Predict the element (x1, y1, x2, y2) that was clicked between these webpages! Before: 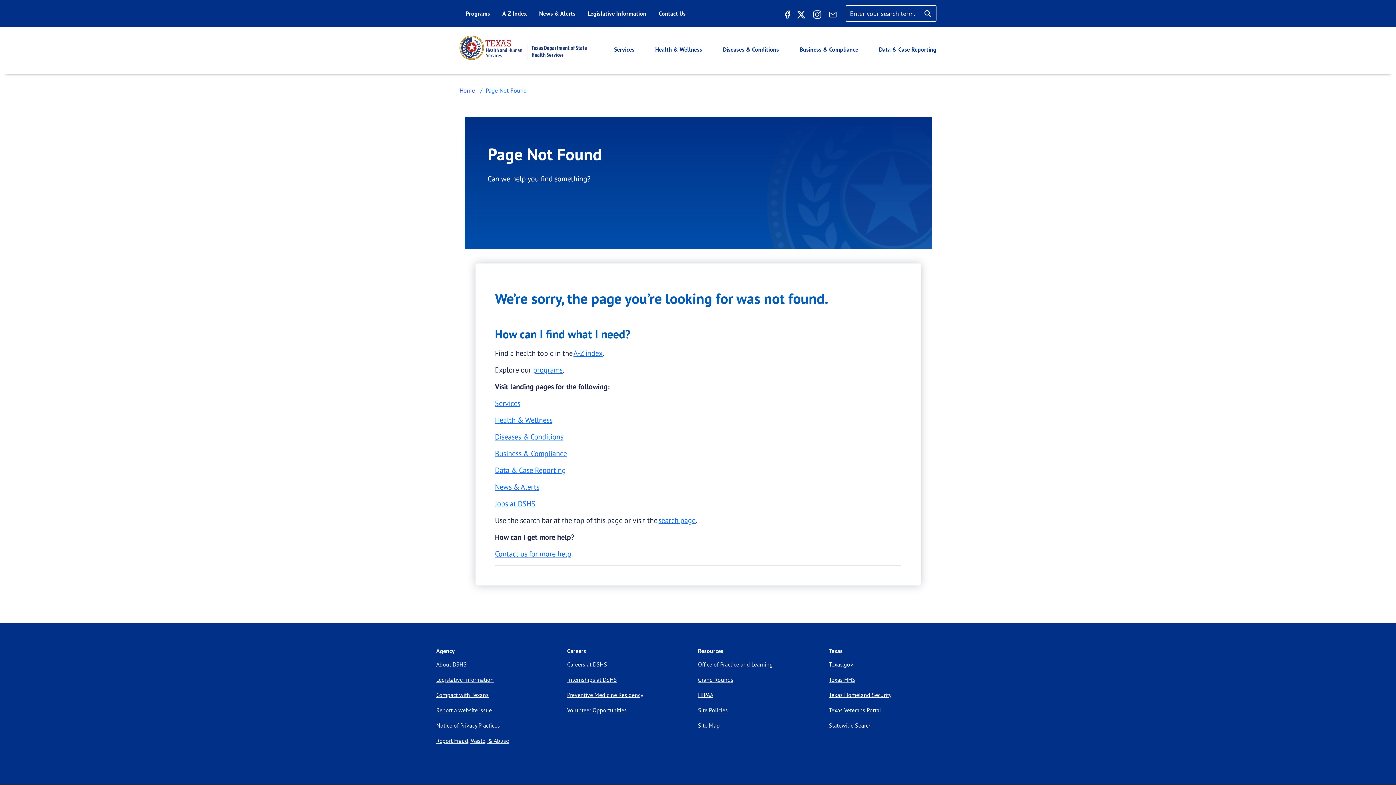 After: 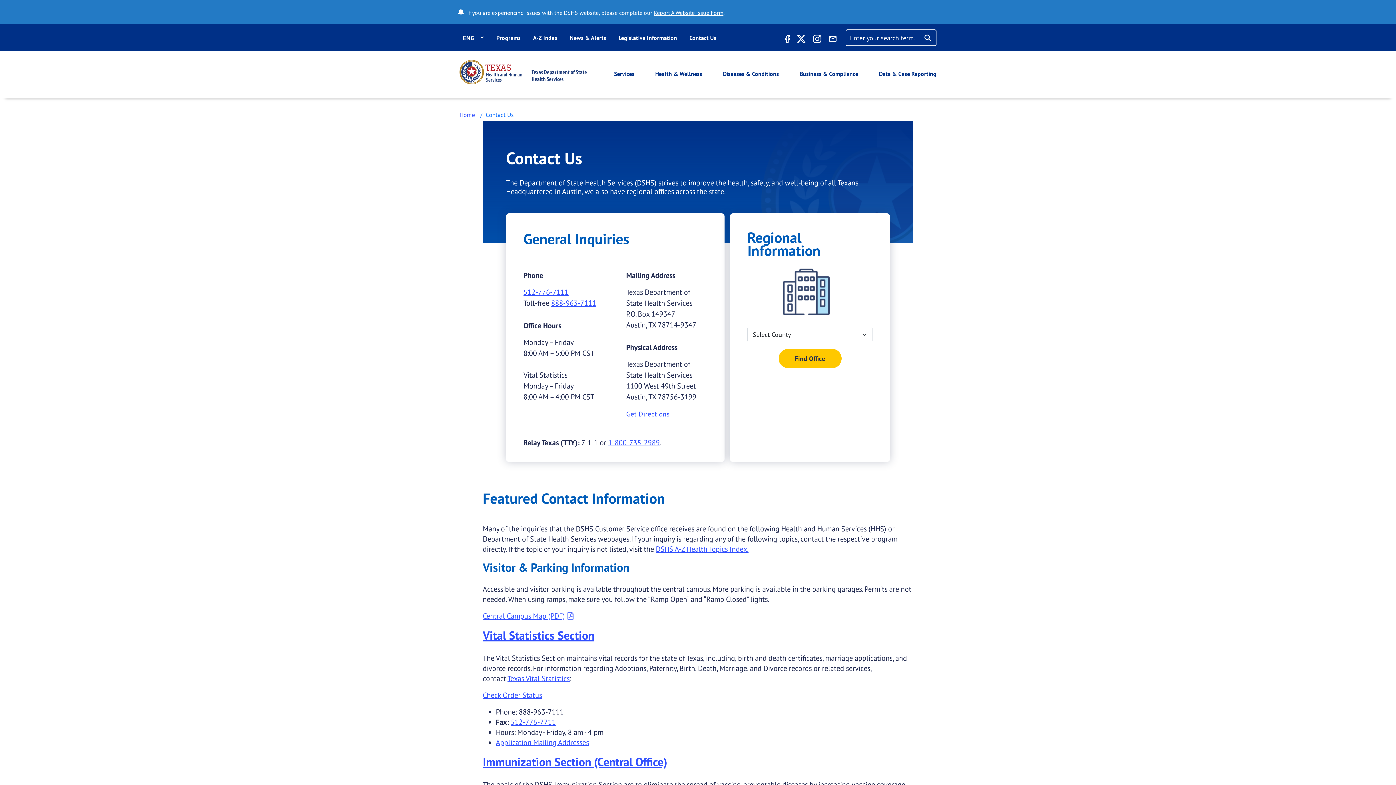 Action: bbox: (495, 549, 571, 558) label: Contact us for more help